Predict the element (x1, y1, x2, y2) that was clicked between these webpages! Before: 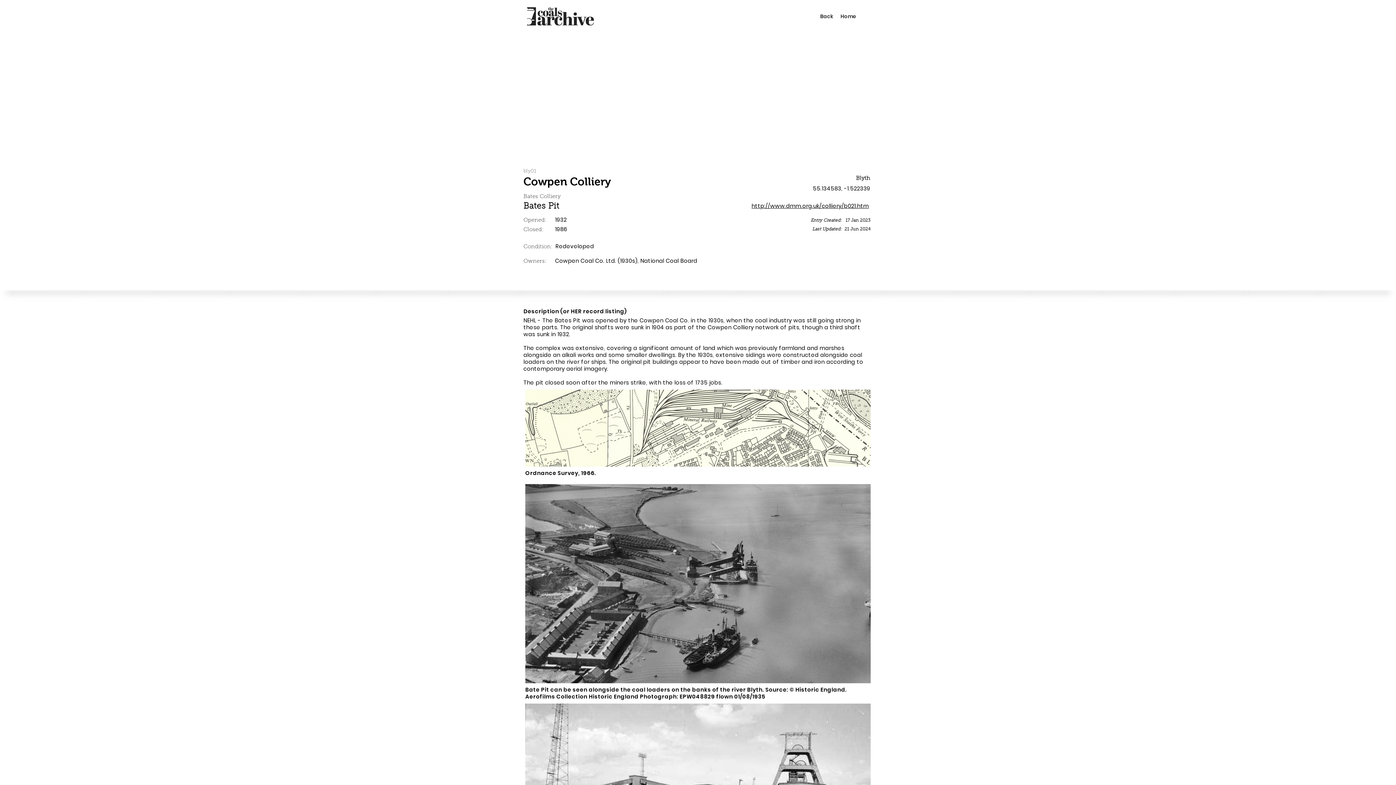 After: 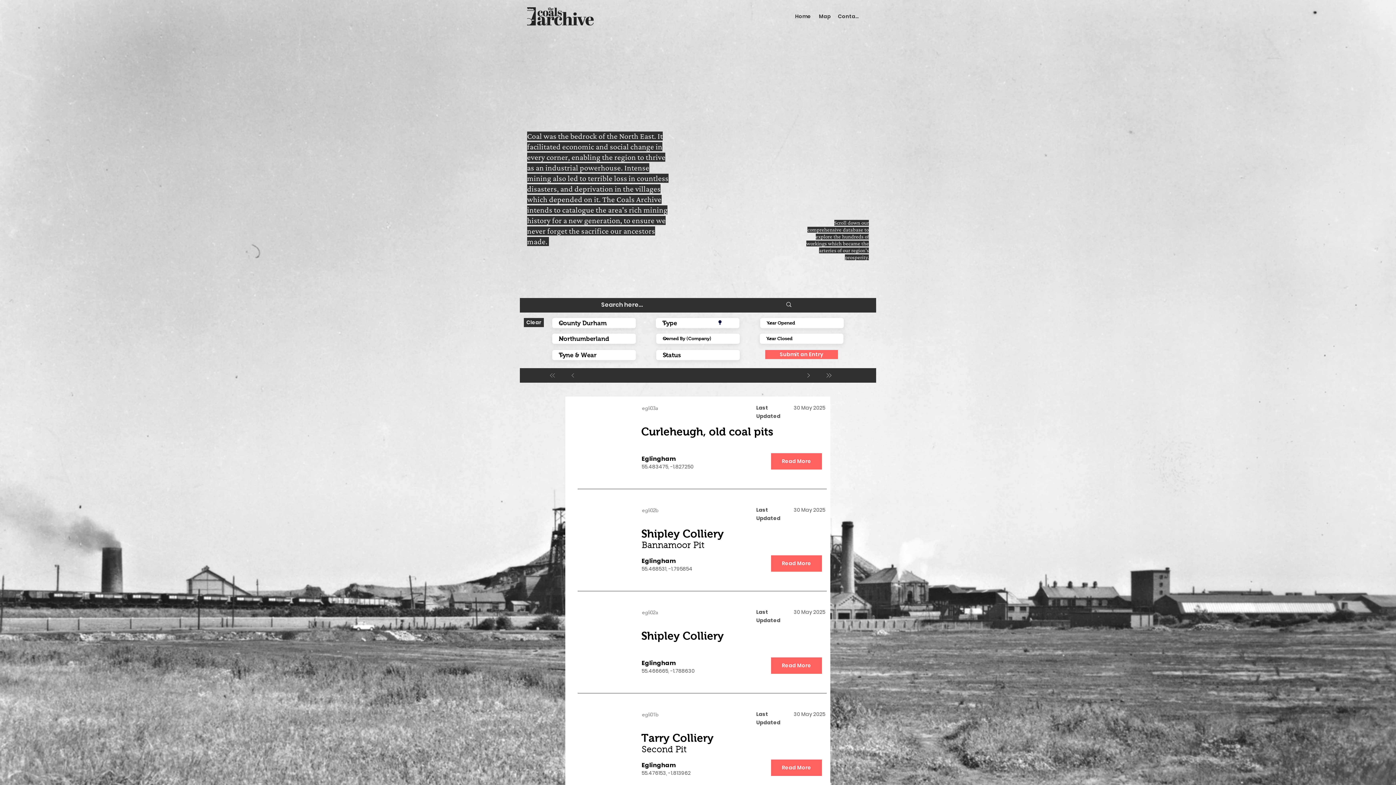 Action: bbox: (527, 7, 604, 25)